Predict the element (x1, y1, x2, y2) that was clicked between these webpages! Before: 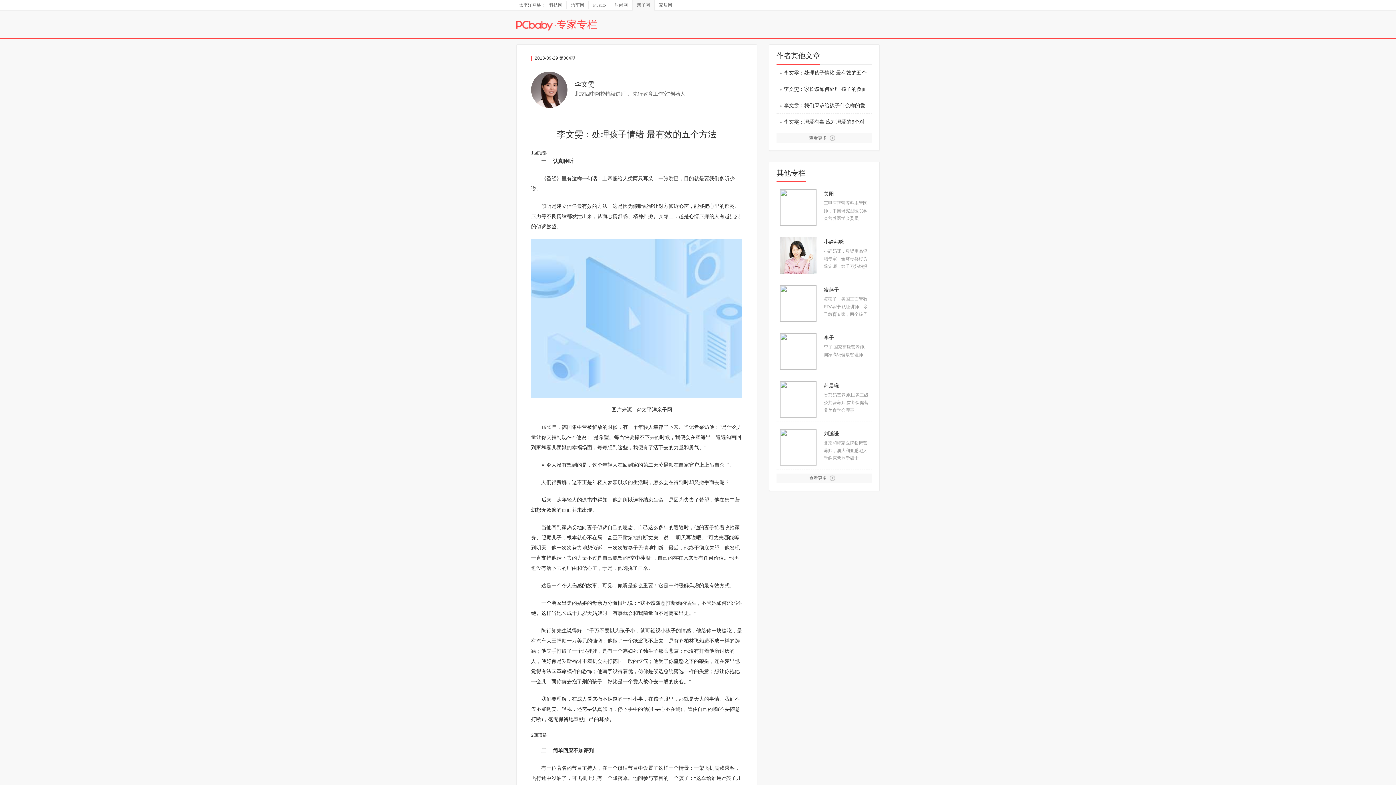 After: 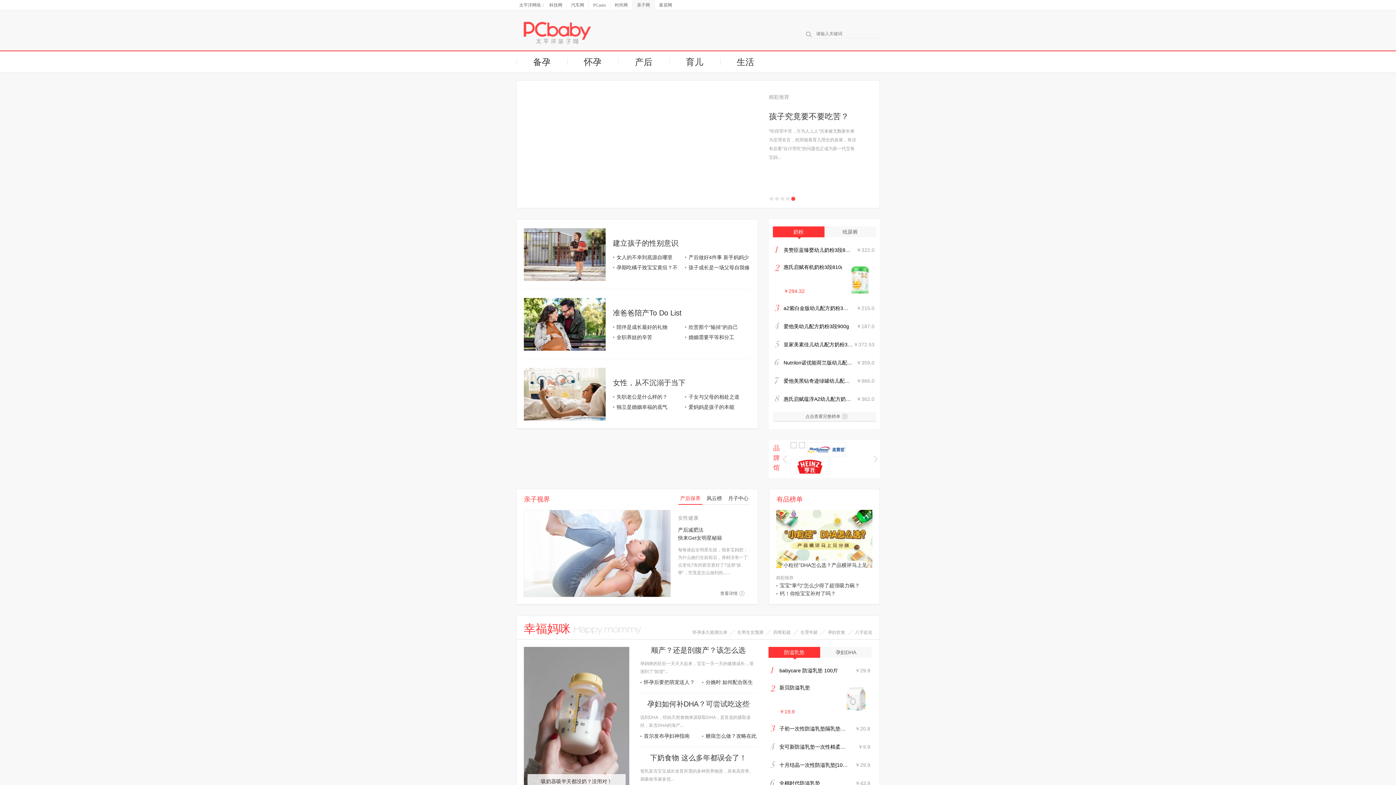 Action: label: 亲子网 bbox: (632, 0, 654, 10)